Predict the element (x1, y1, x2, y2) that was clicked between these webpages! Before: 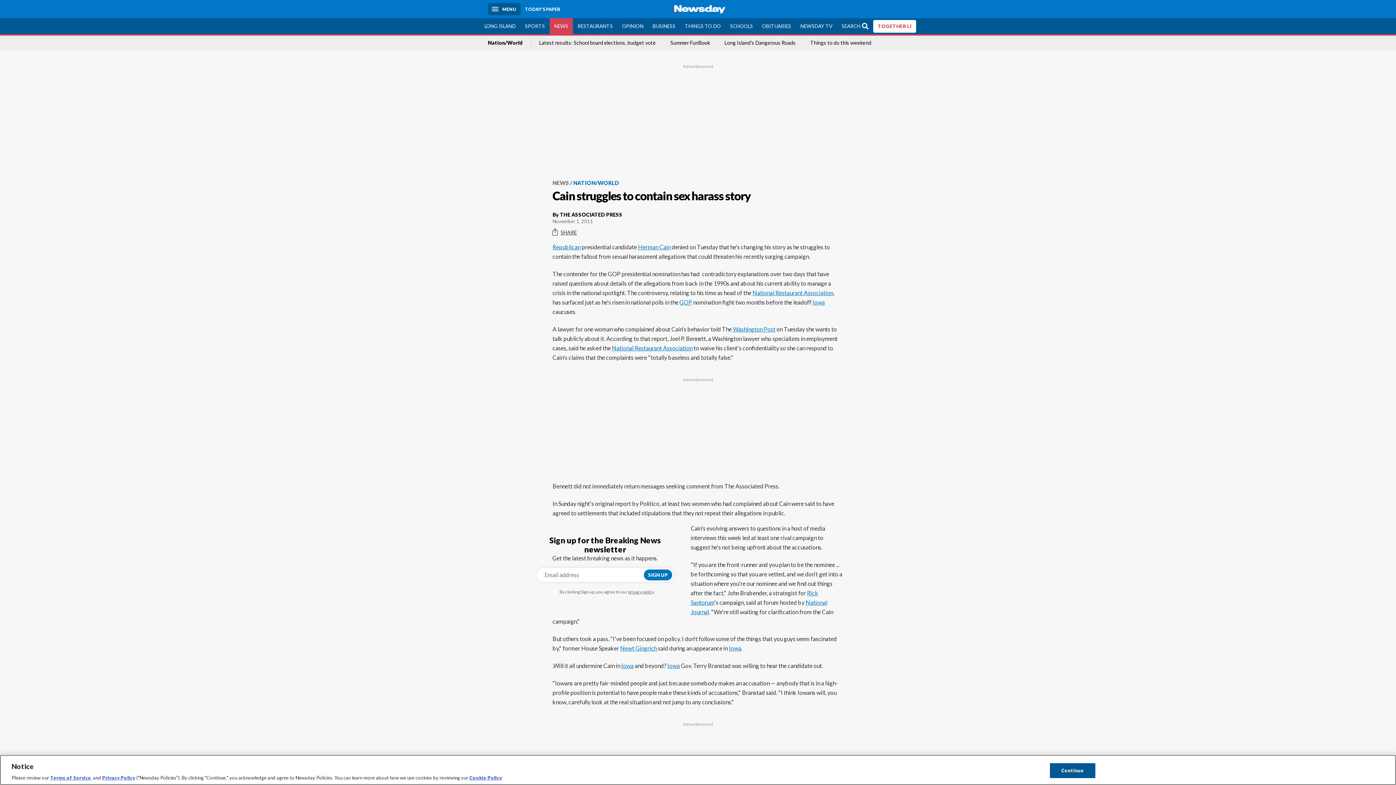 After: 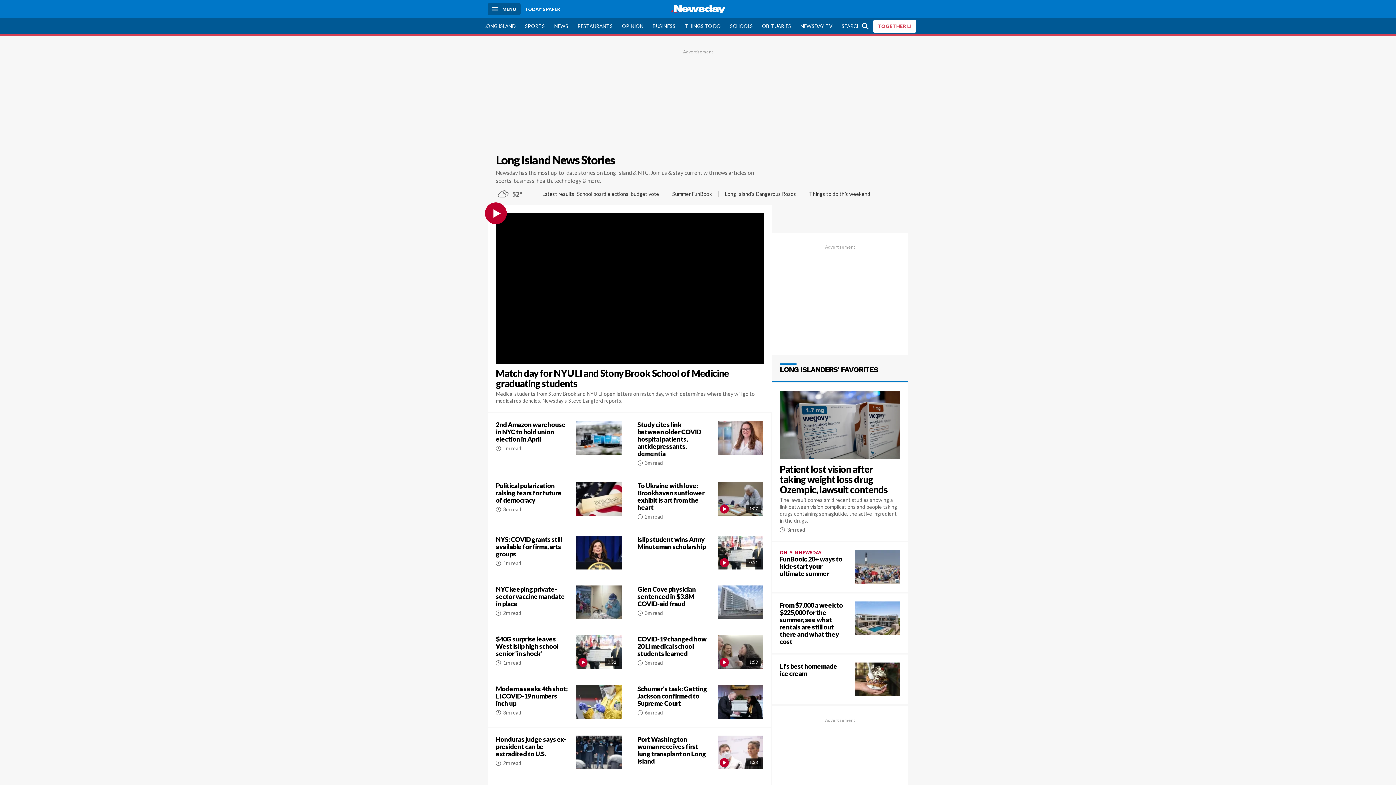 Action: bbox: (552, 179, 573, 186) label: NEWS